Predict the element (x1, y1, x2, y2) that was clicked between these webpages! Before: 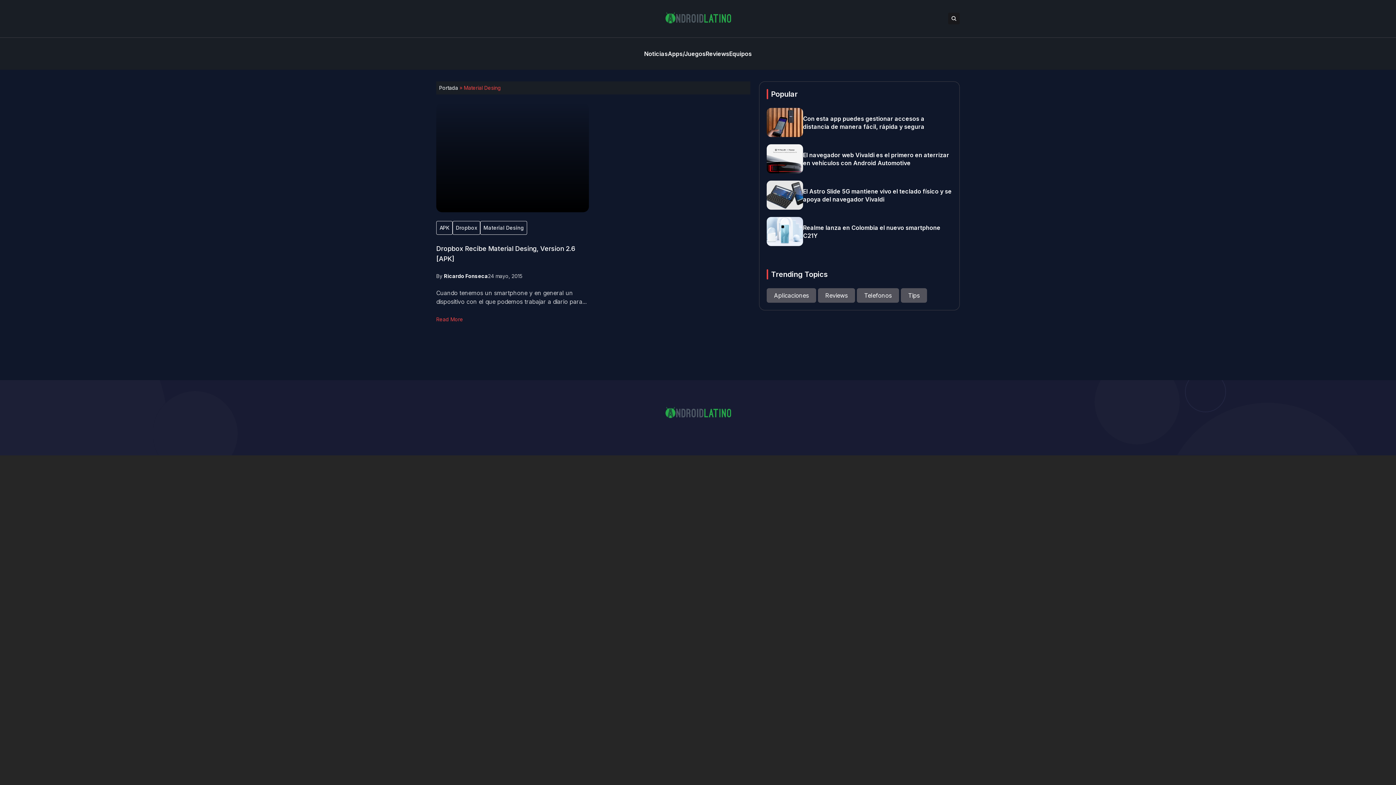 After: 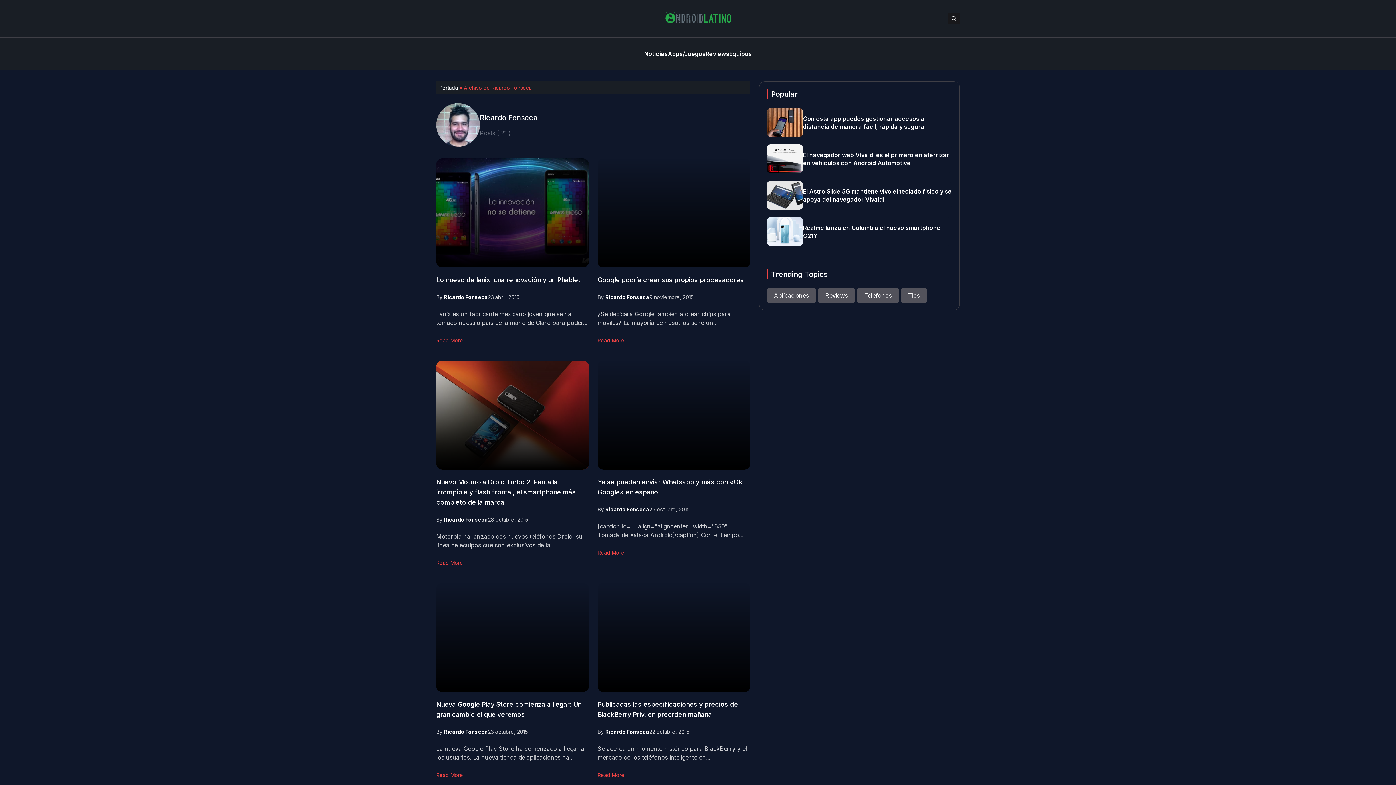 Action: bbox: (444, 273, 488, 279) label: Ricardo Fonseca